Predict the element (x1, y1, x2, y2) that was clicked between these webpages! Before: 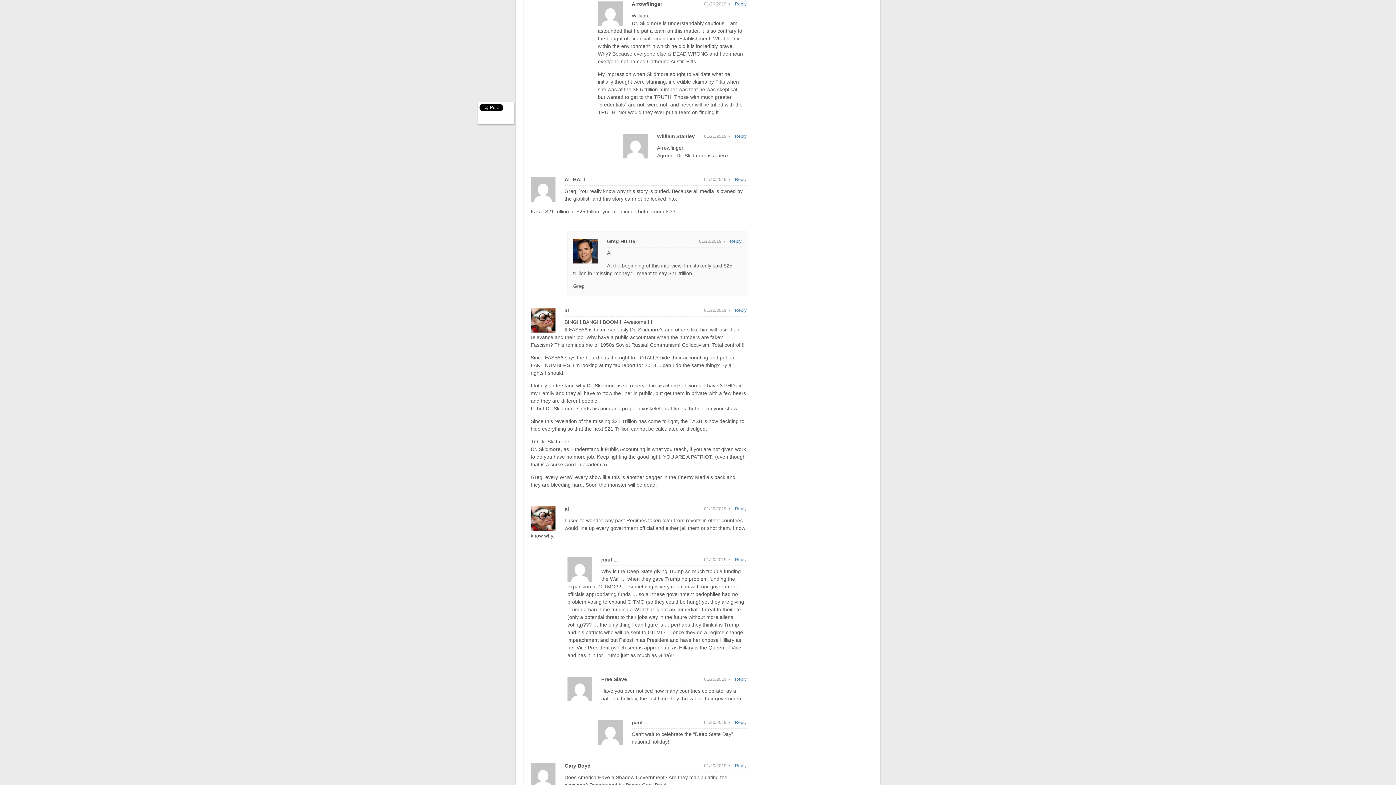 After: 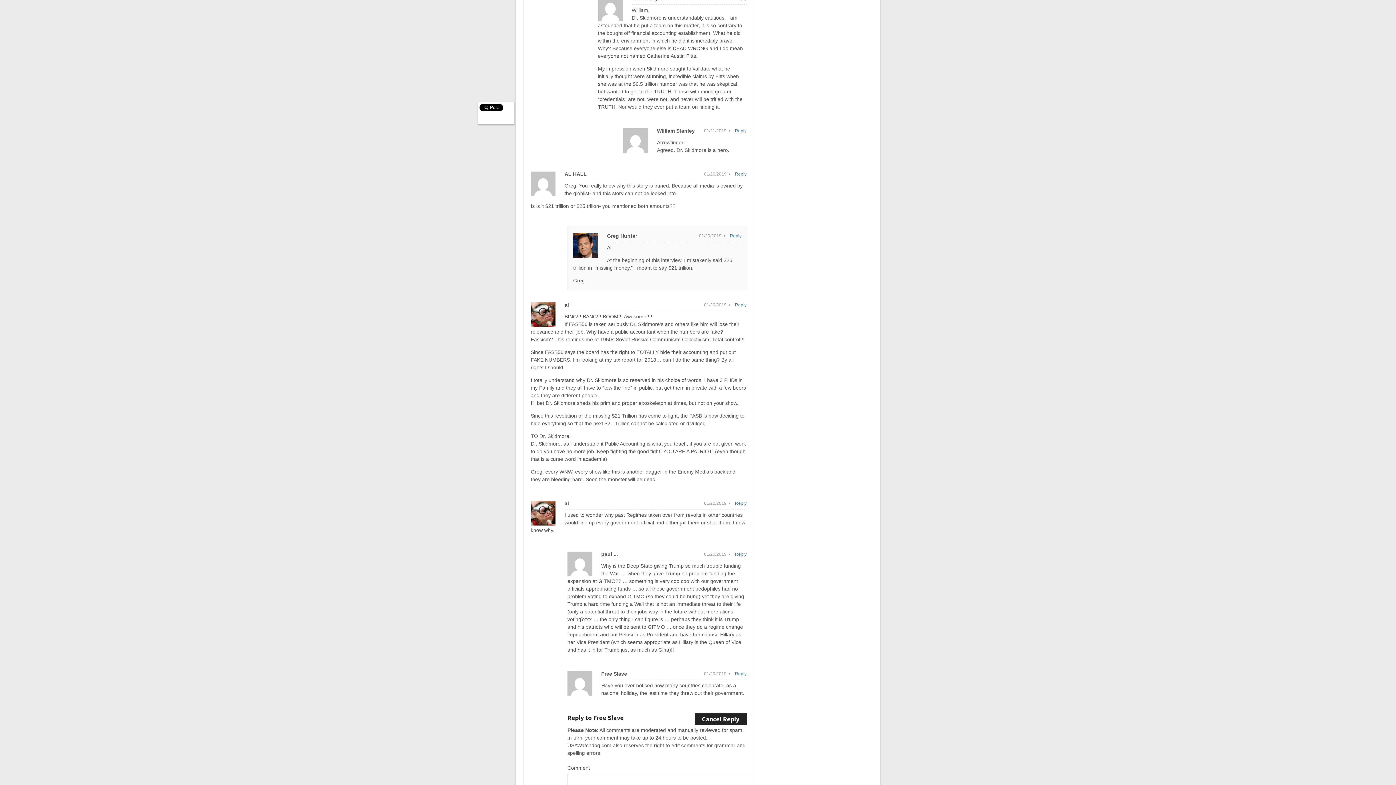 Action: label: Reply to Free Slave bbox: (735, 675, 746, 683)